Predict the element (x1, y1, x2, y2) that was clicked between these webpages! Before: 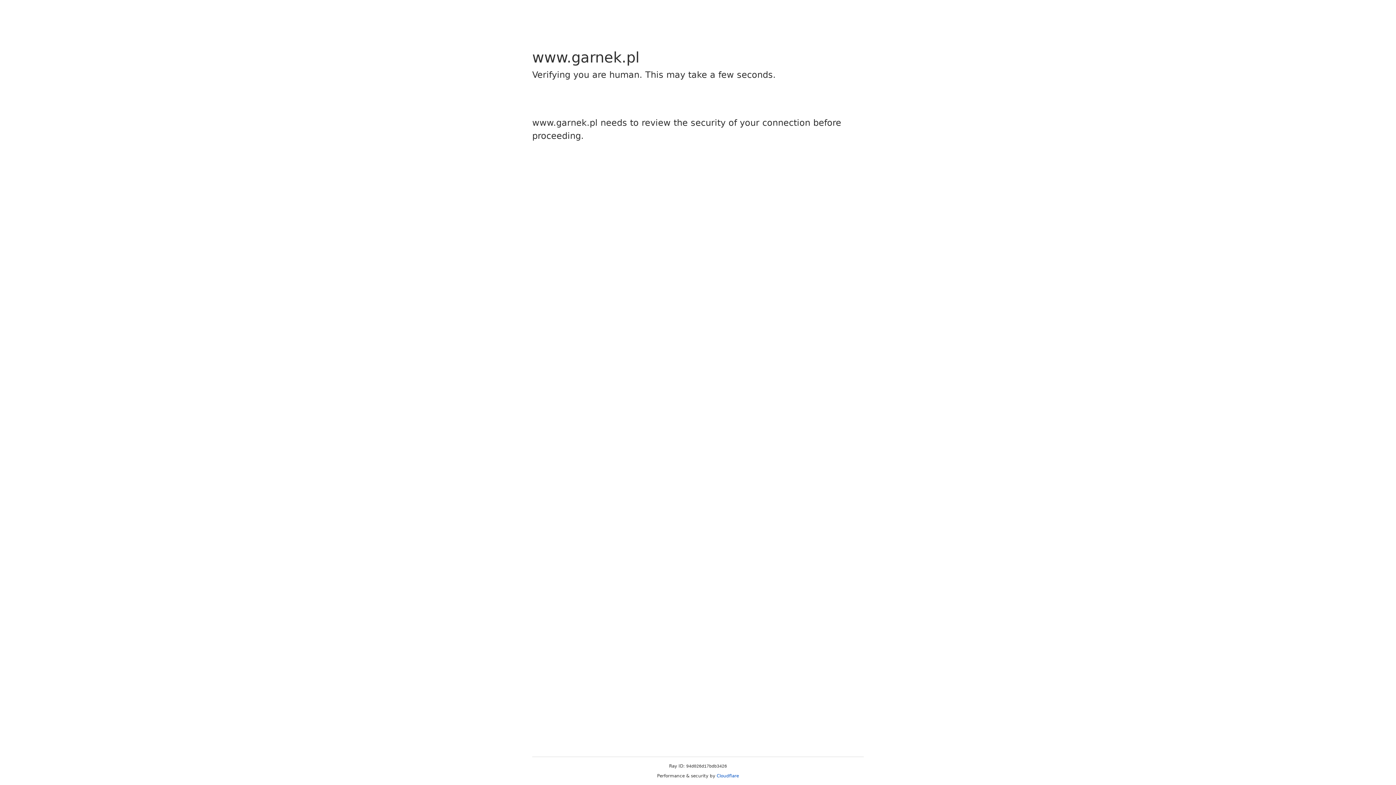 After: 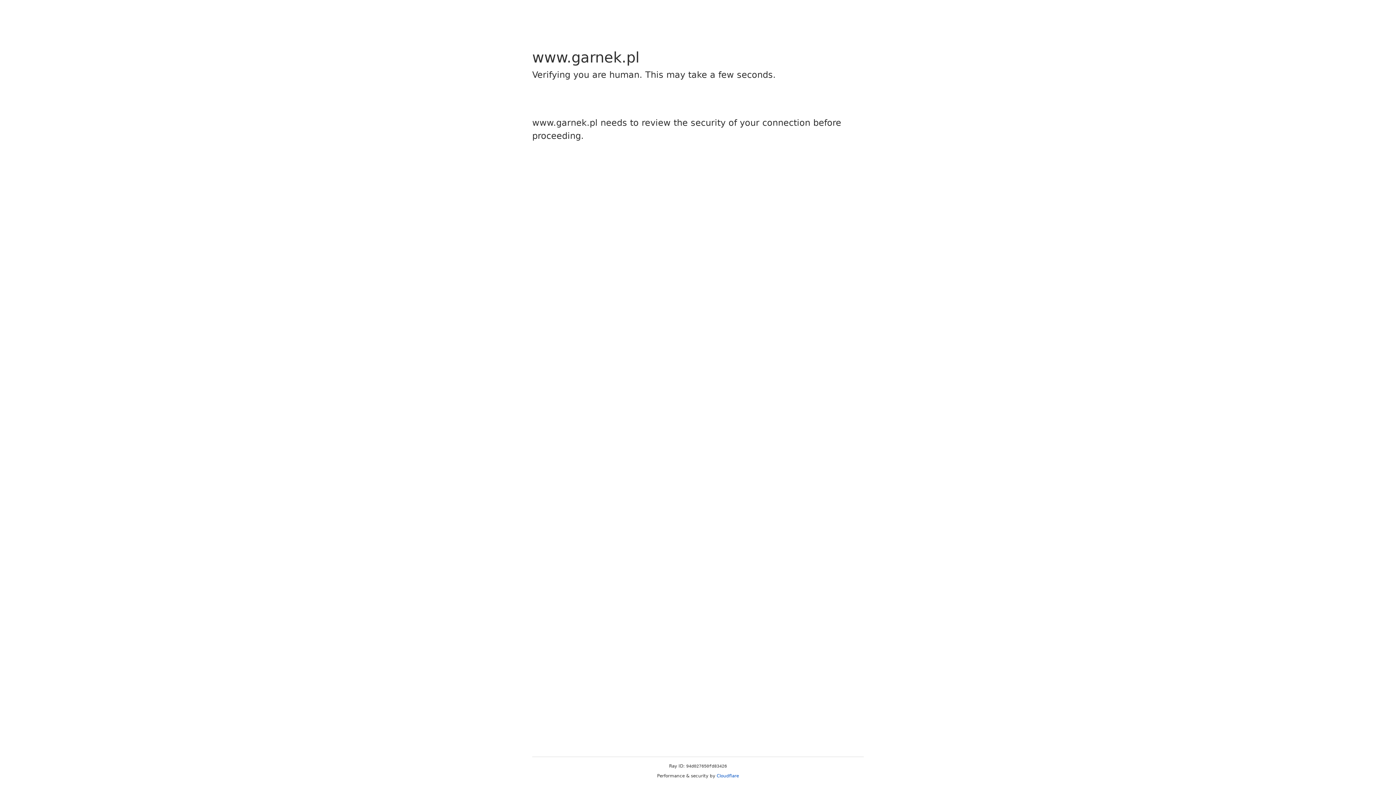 Action: label: Cloudflare bbox: (716, 773, 739, 778)